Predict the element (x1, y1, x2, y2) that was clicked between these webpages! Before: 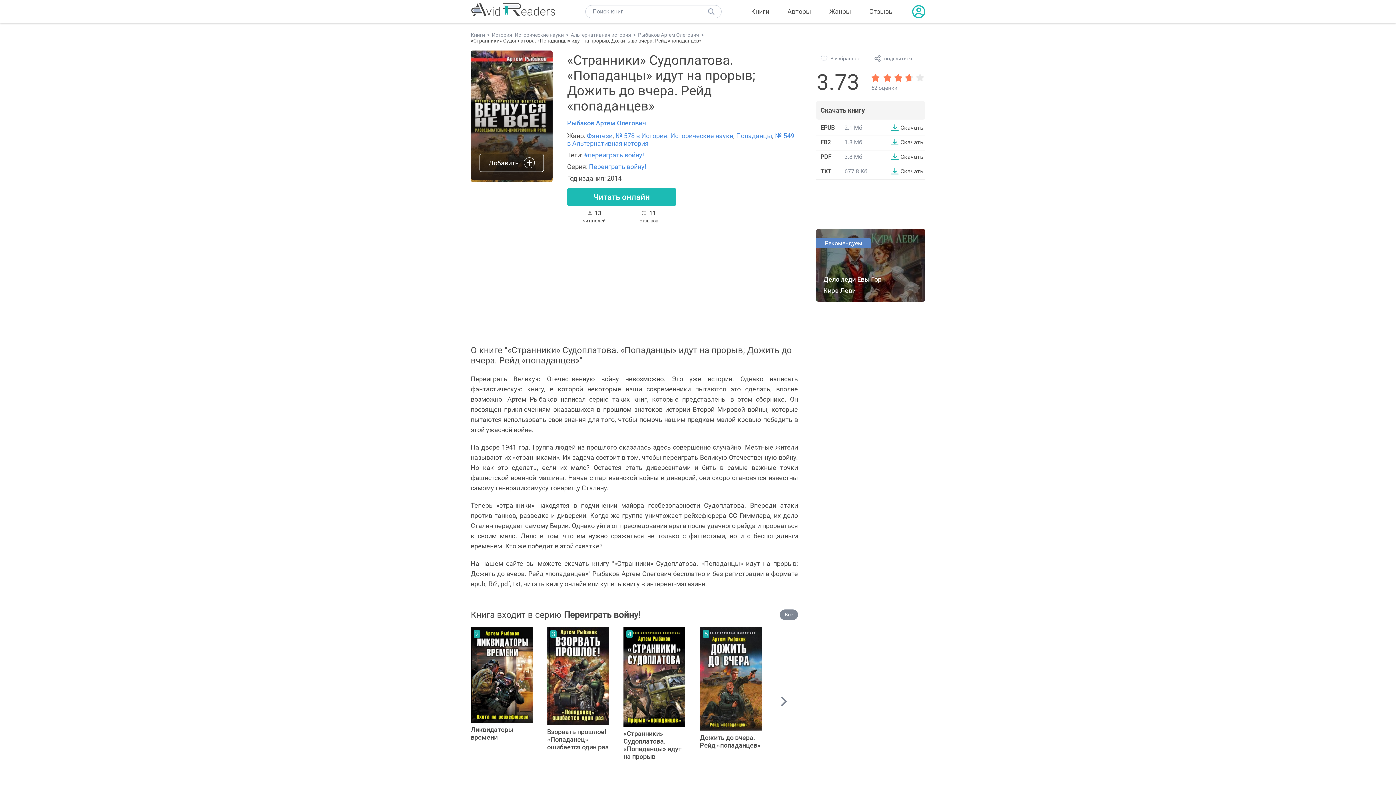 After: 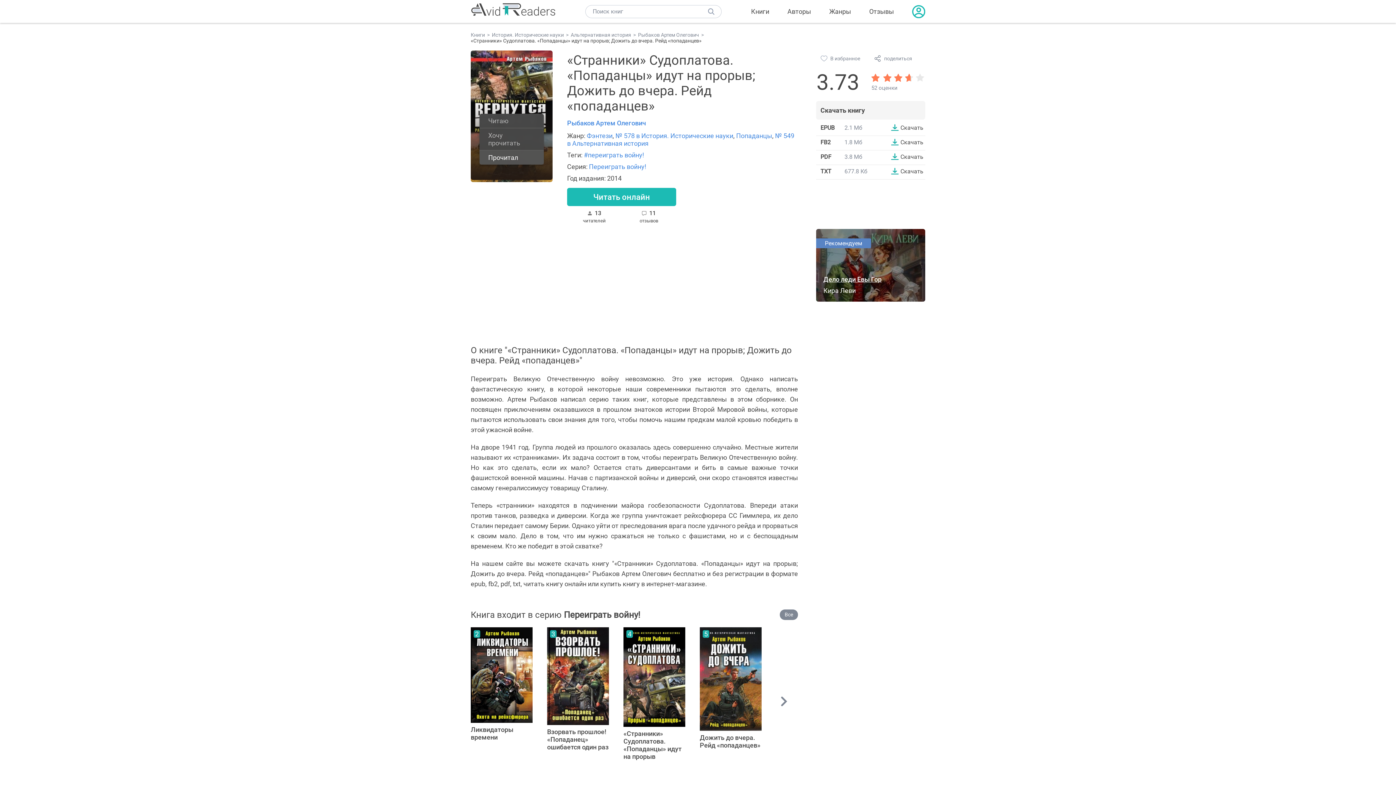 Action: bbox: (479, 153, 544, 172) label: Добавить